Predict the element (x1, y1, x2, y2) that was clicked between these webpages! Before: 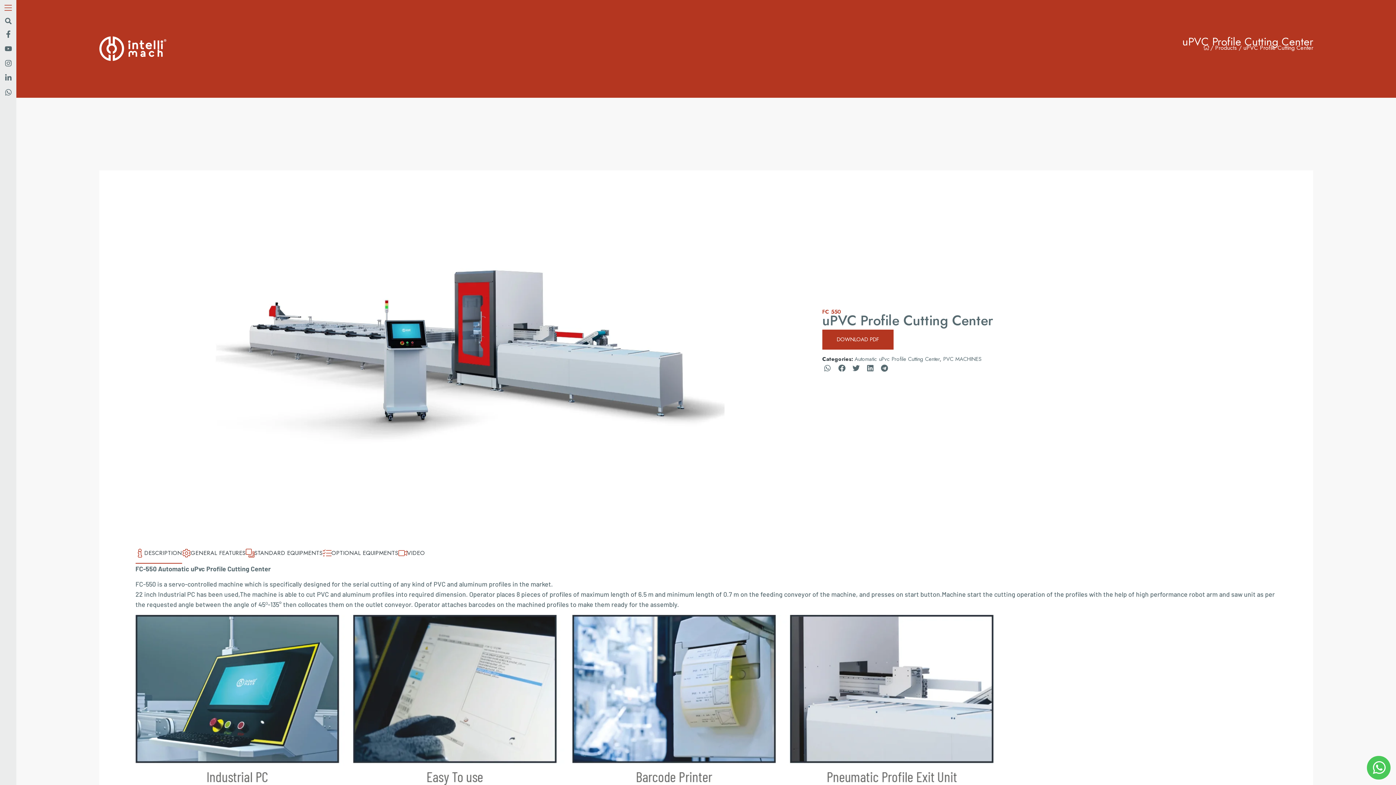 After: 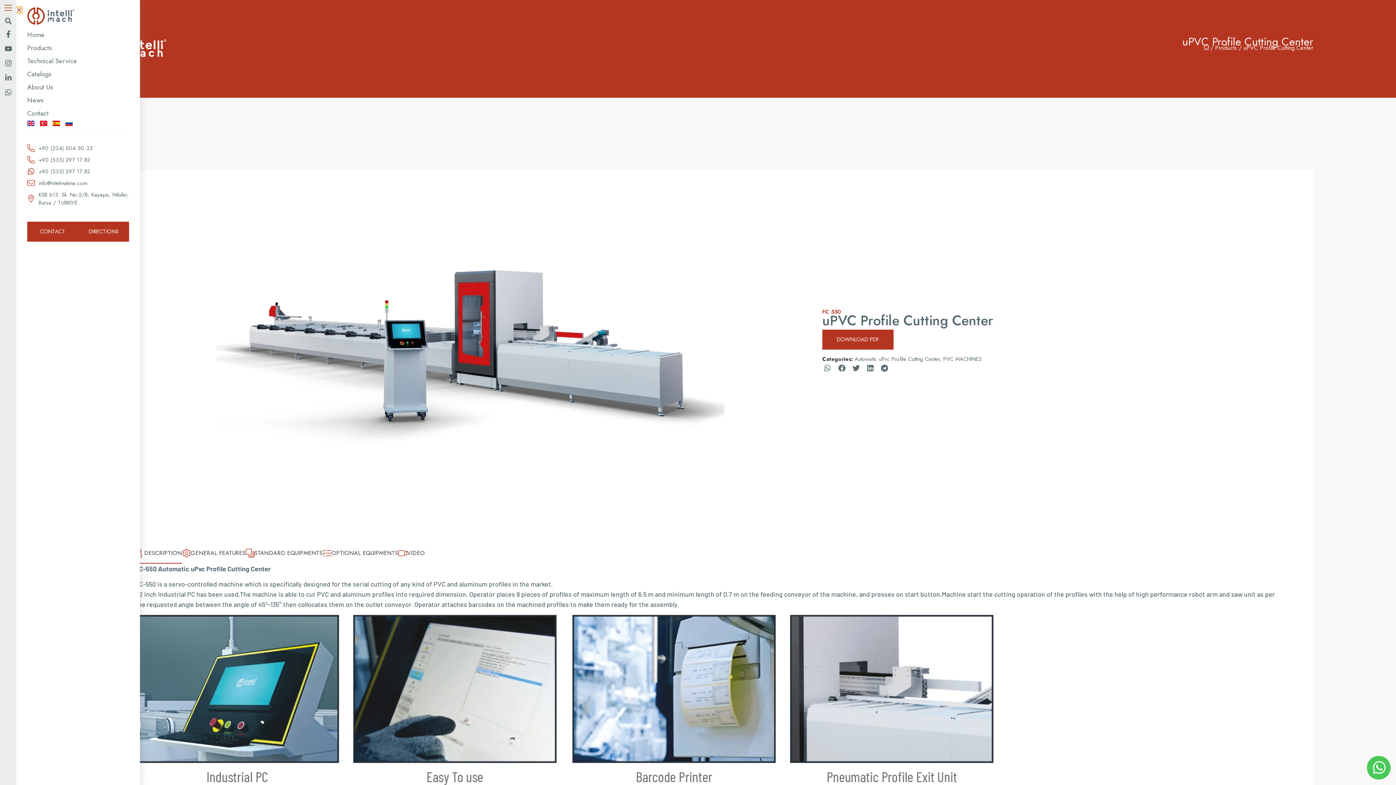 Action: bbox: (4, 3, 12, 12)